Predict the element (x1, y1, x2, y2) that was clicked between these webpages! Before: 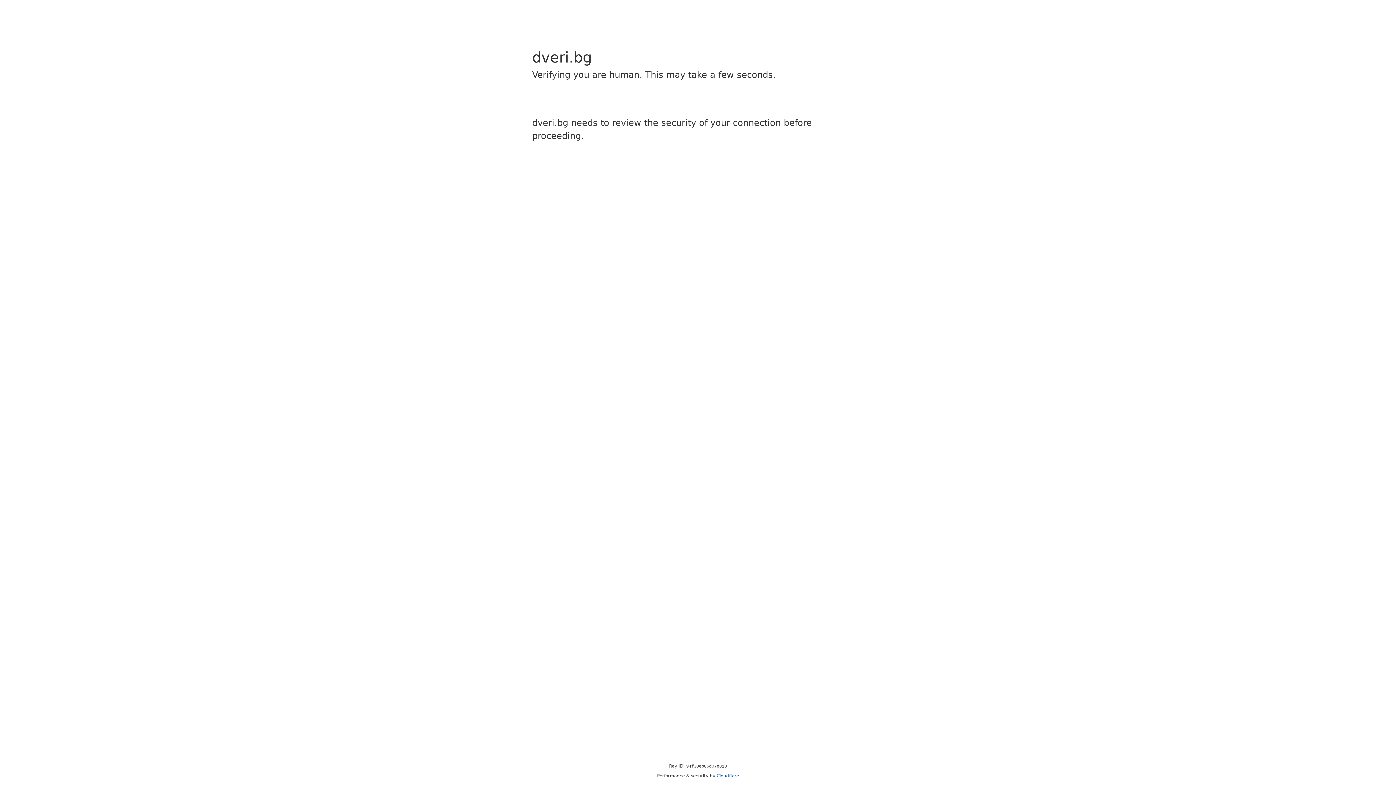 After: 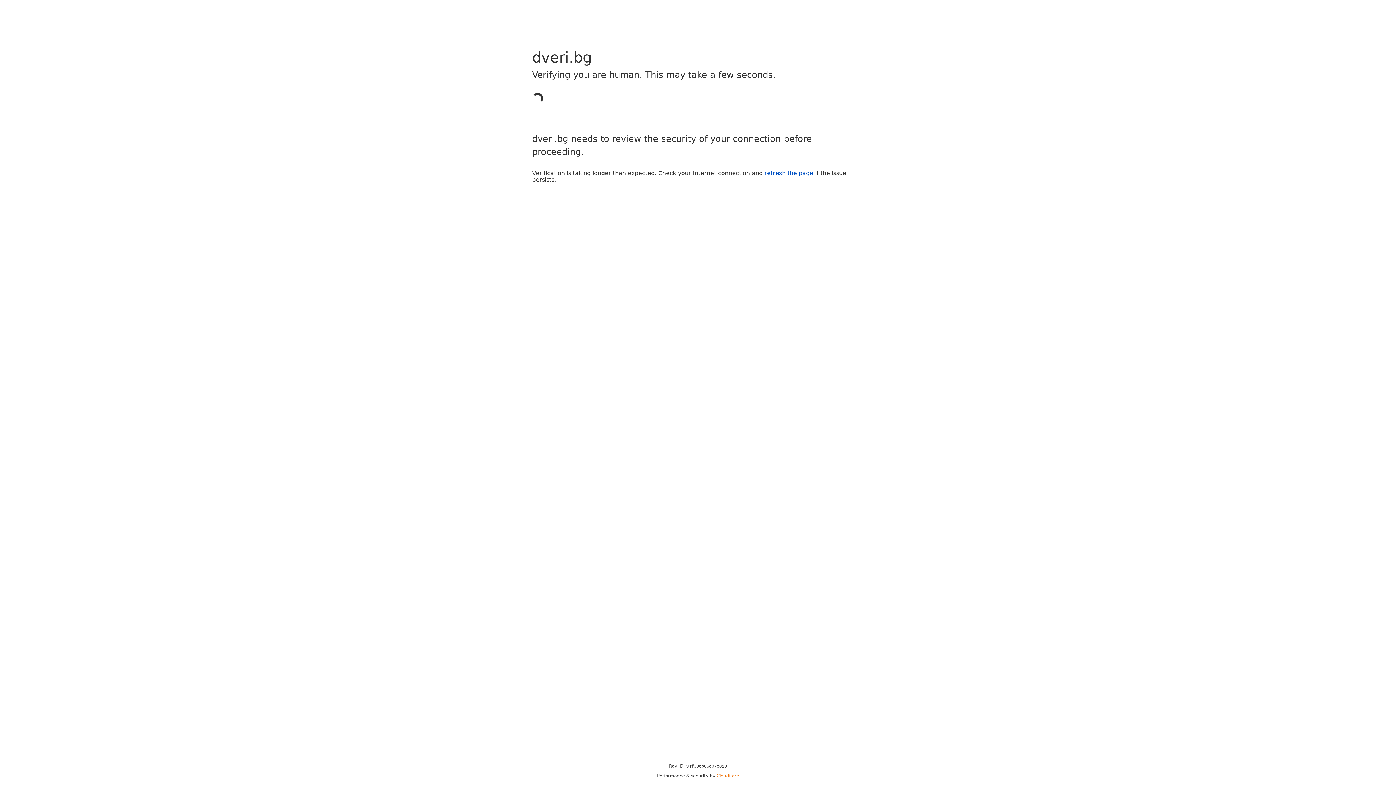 Action: label: Cloudflare bbox: (716, 773, 739, 778)